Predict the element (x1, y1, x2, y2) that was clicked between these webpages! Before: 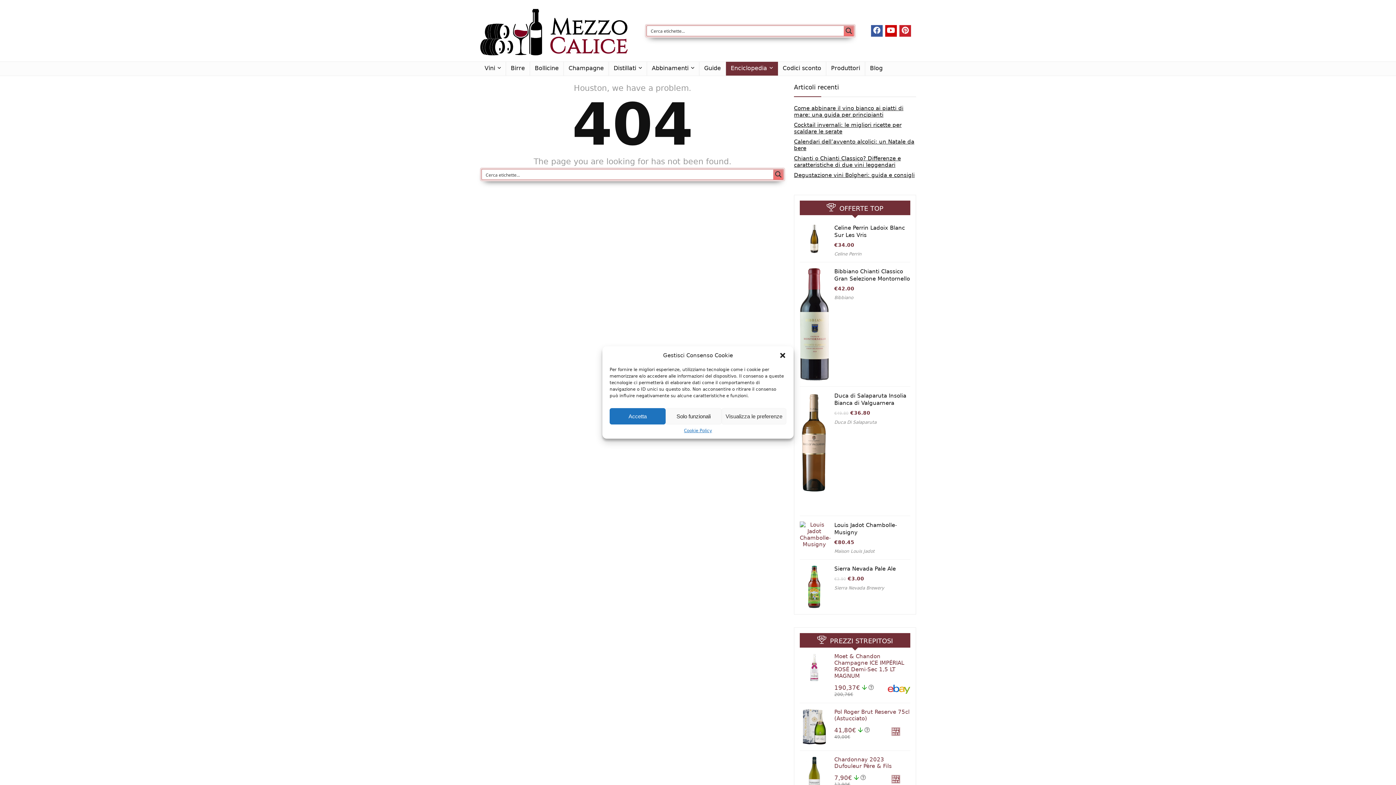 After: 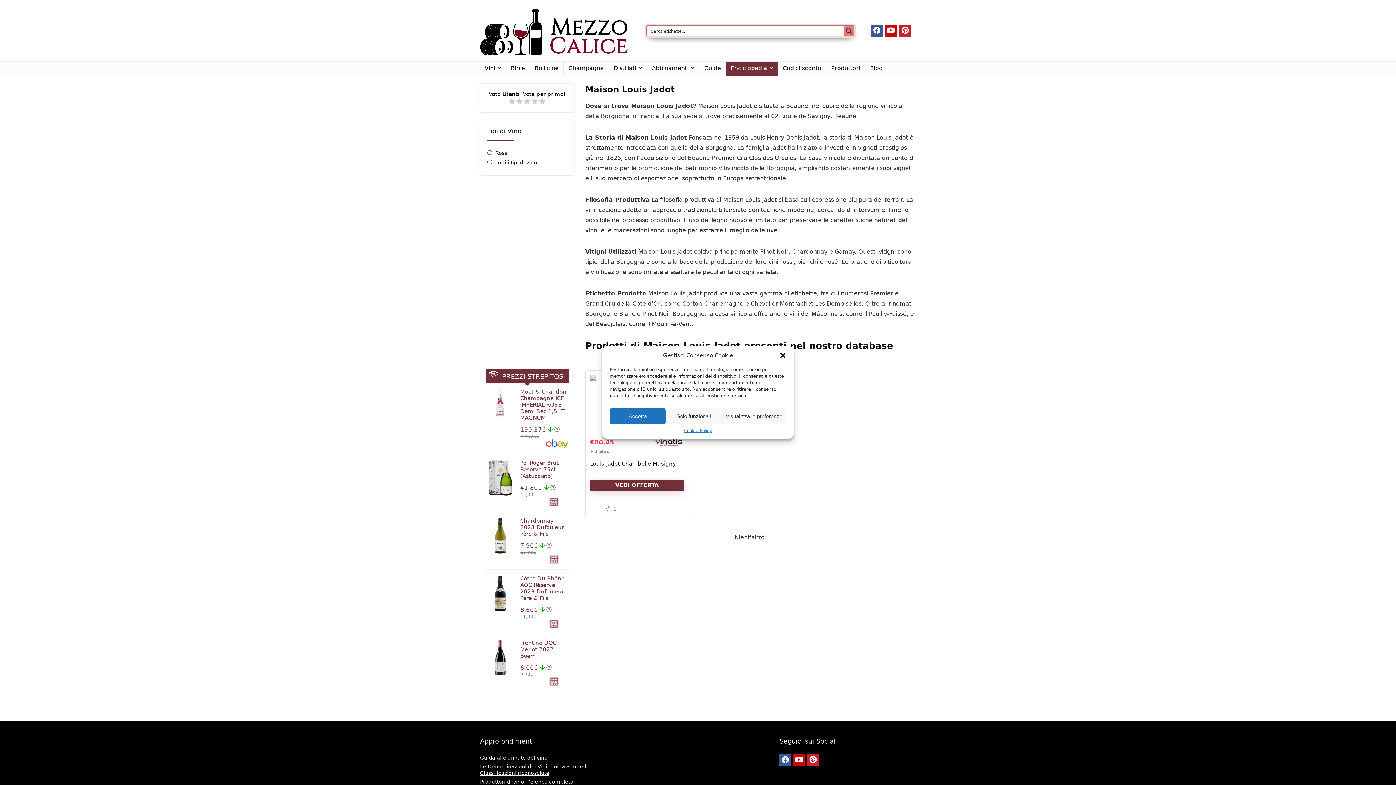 Action: bbox: (834, 548, 874, 554) label: Maison Louis Jadot